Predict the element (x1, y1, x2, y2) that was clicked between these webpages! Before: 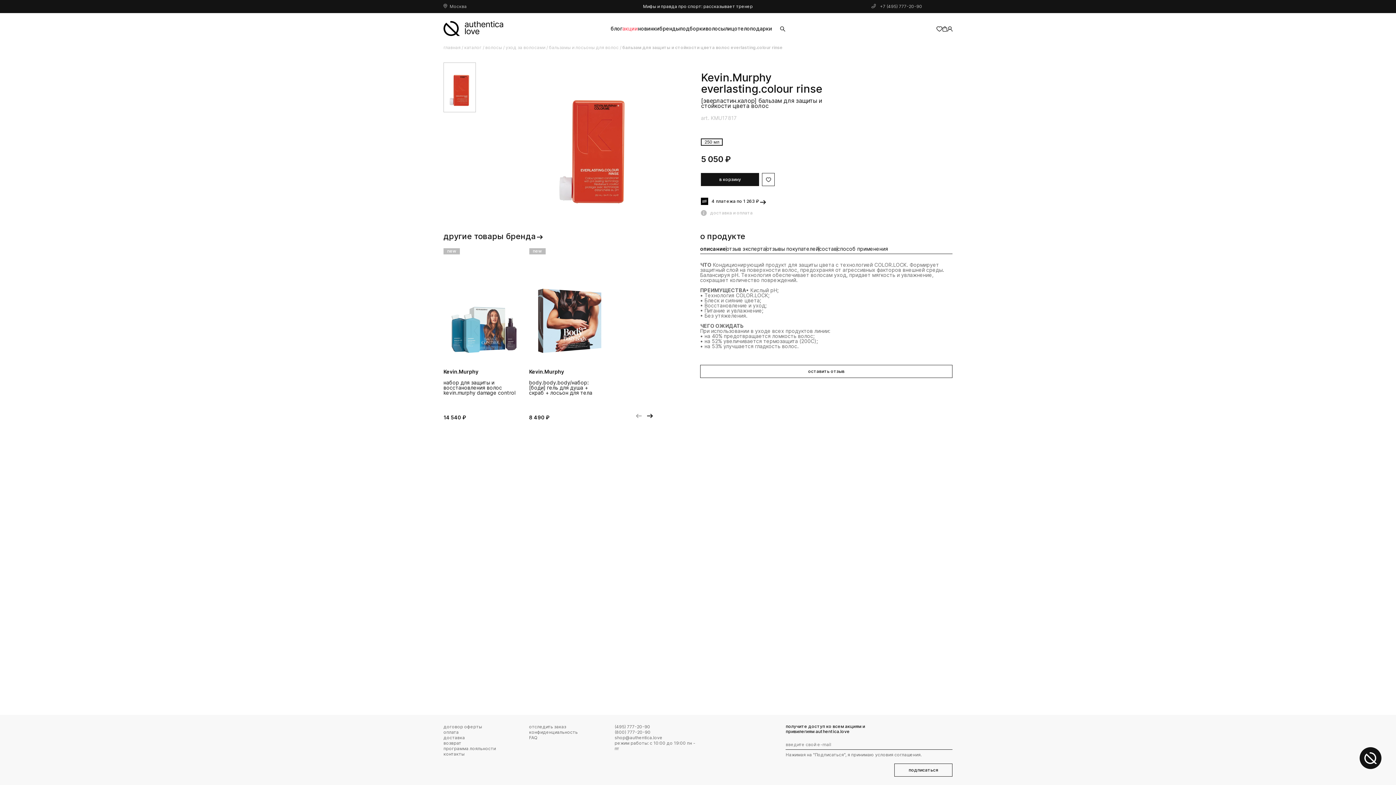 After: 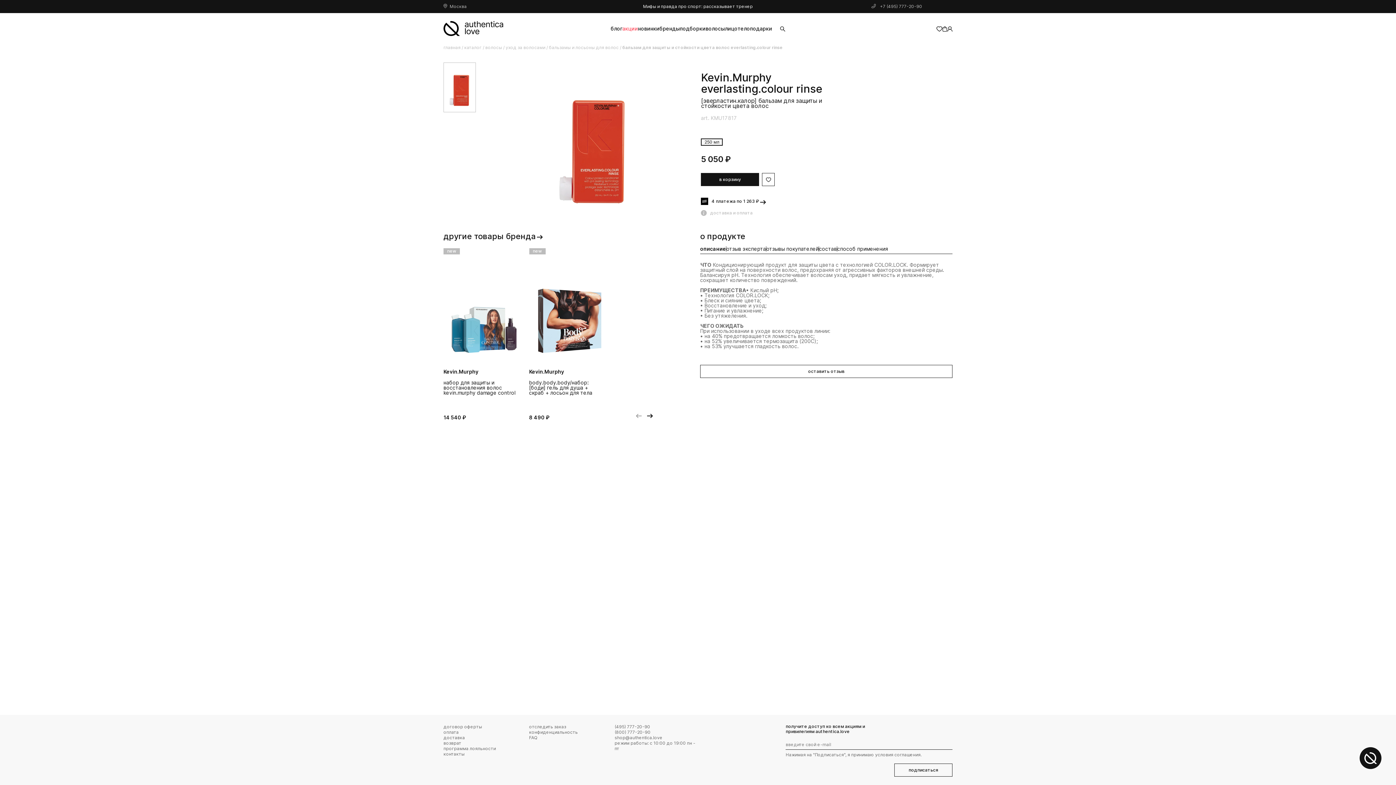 Action: label: shop@authentica.love bbox: (614, 735, 662, 740)